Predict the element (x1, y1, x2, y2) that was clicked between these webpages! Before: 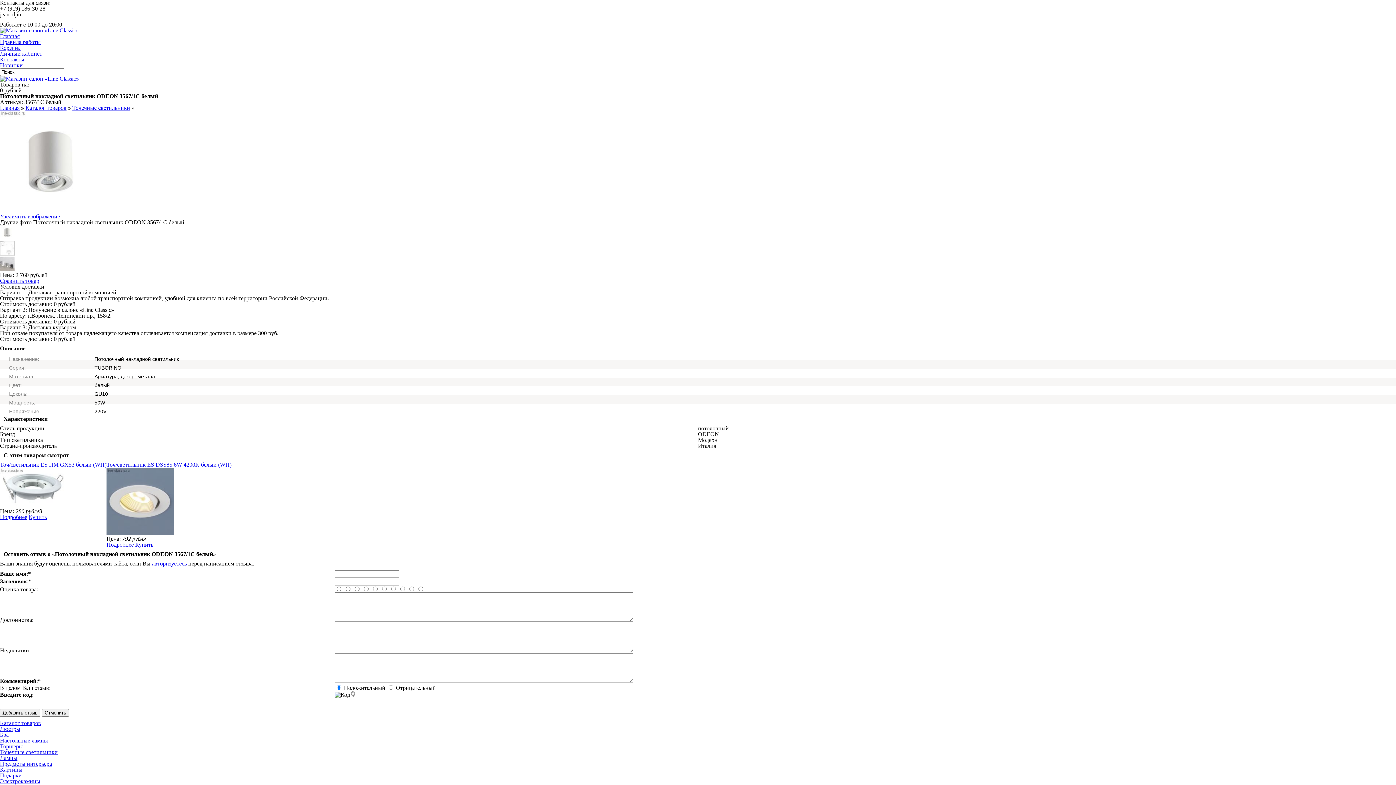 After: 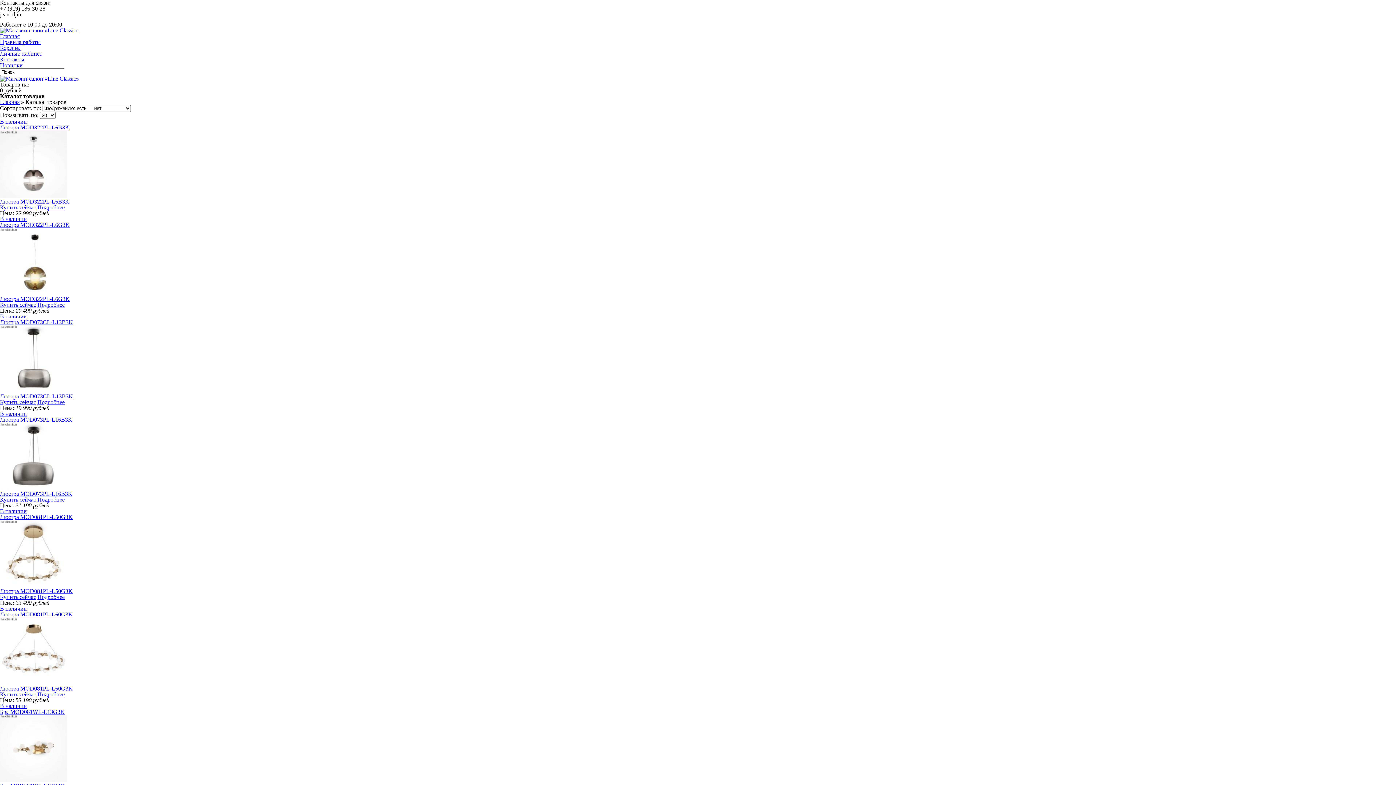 Action: bbox: (0, 720, 41, 726) label: Каталог товаров